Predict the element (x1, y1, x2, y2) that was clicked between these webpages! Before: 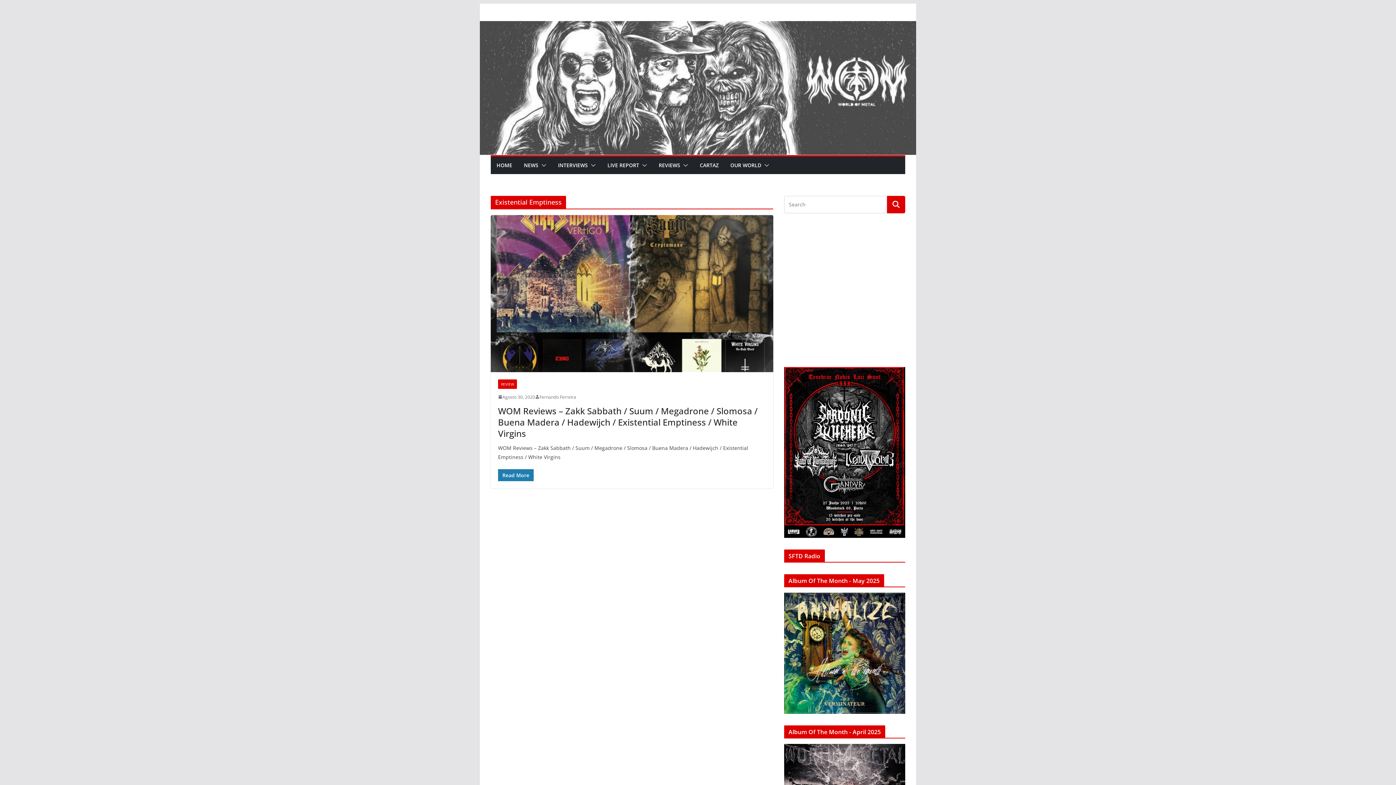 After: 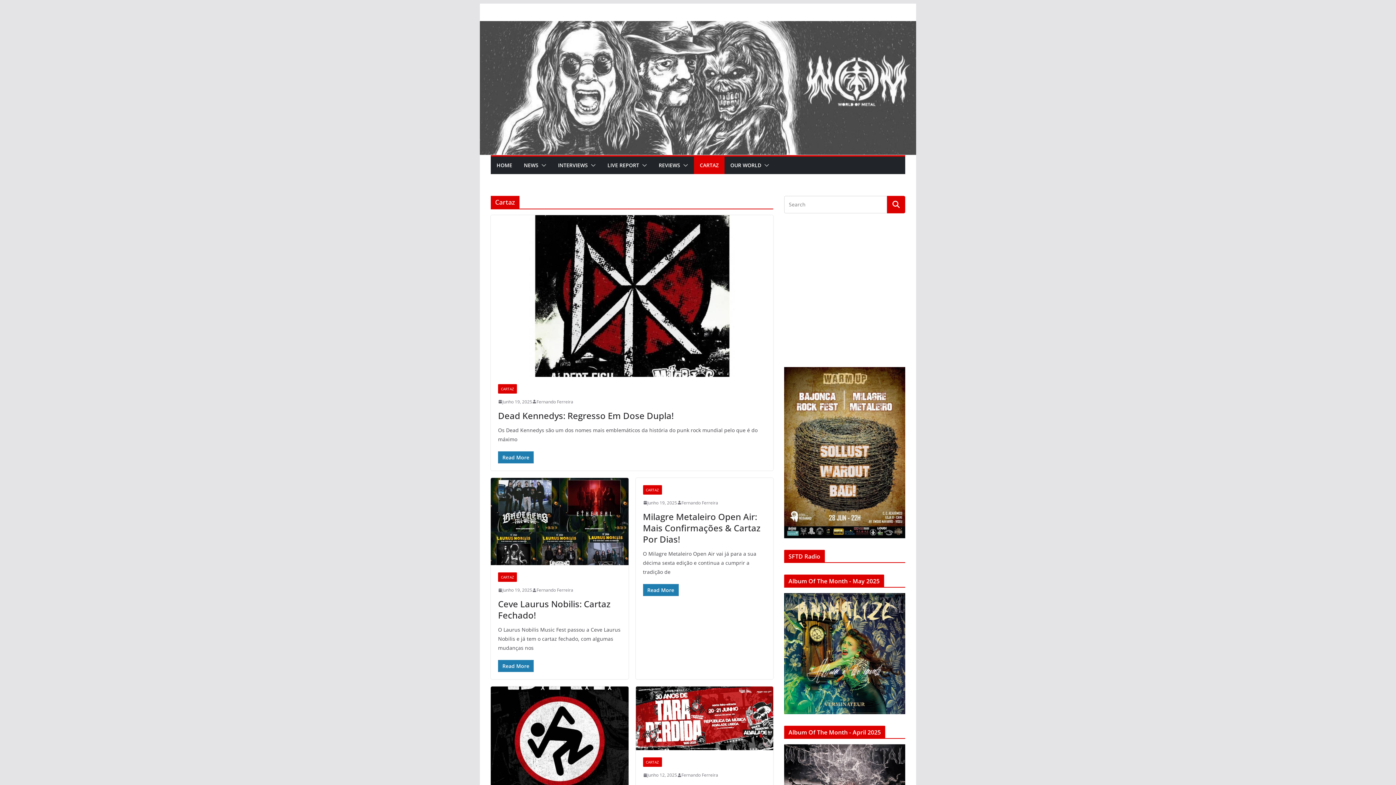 Action: bbox: (700, 160, 718, 170) label: CARTAZ